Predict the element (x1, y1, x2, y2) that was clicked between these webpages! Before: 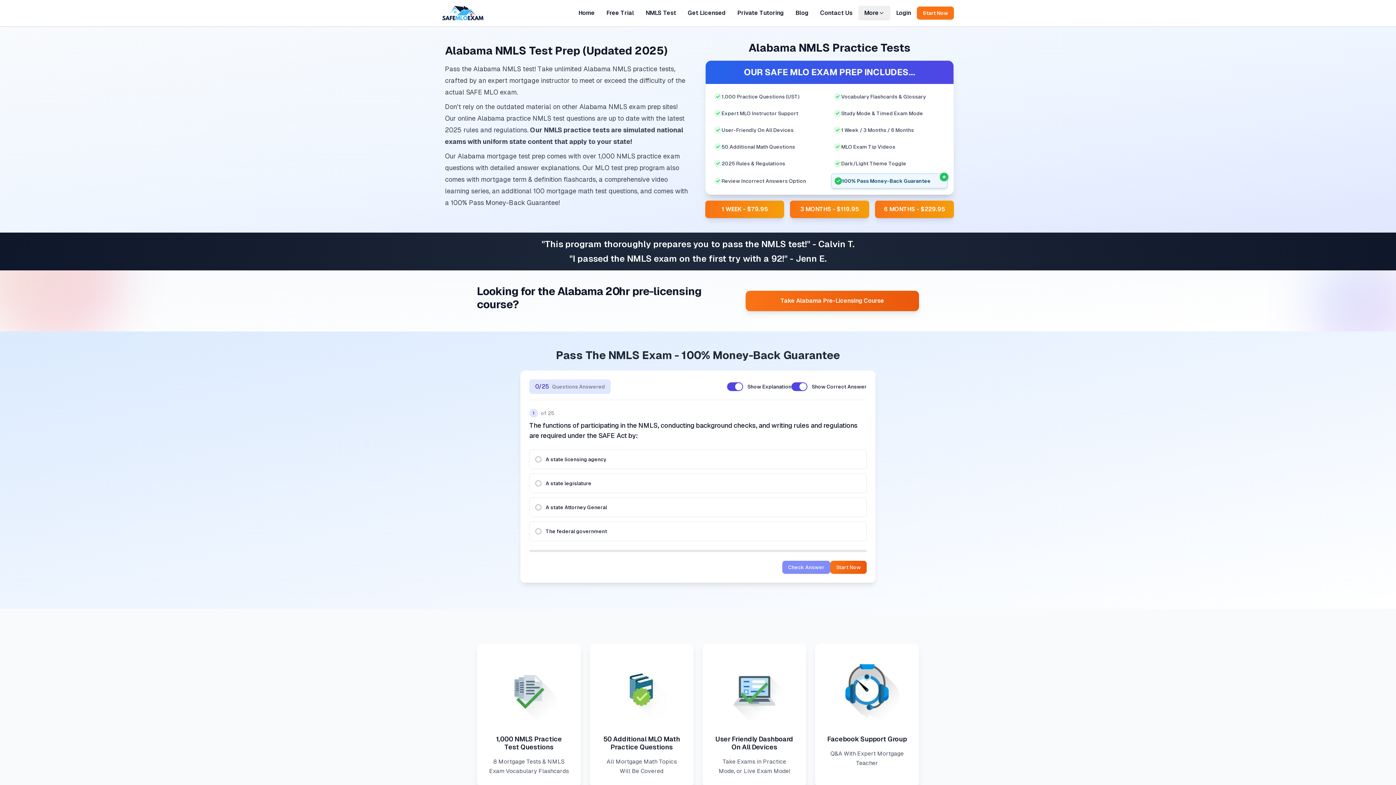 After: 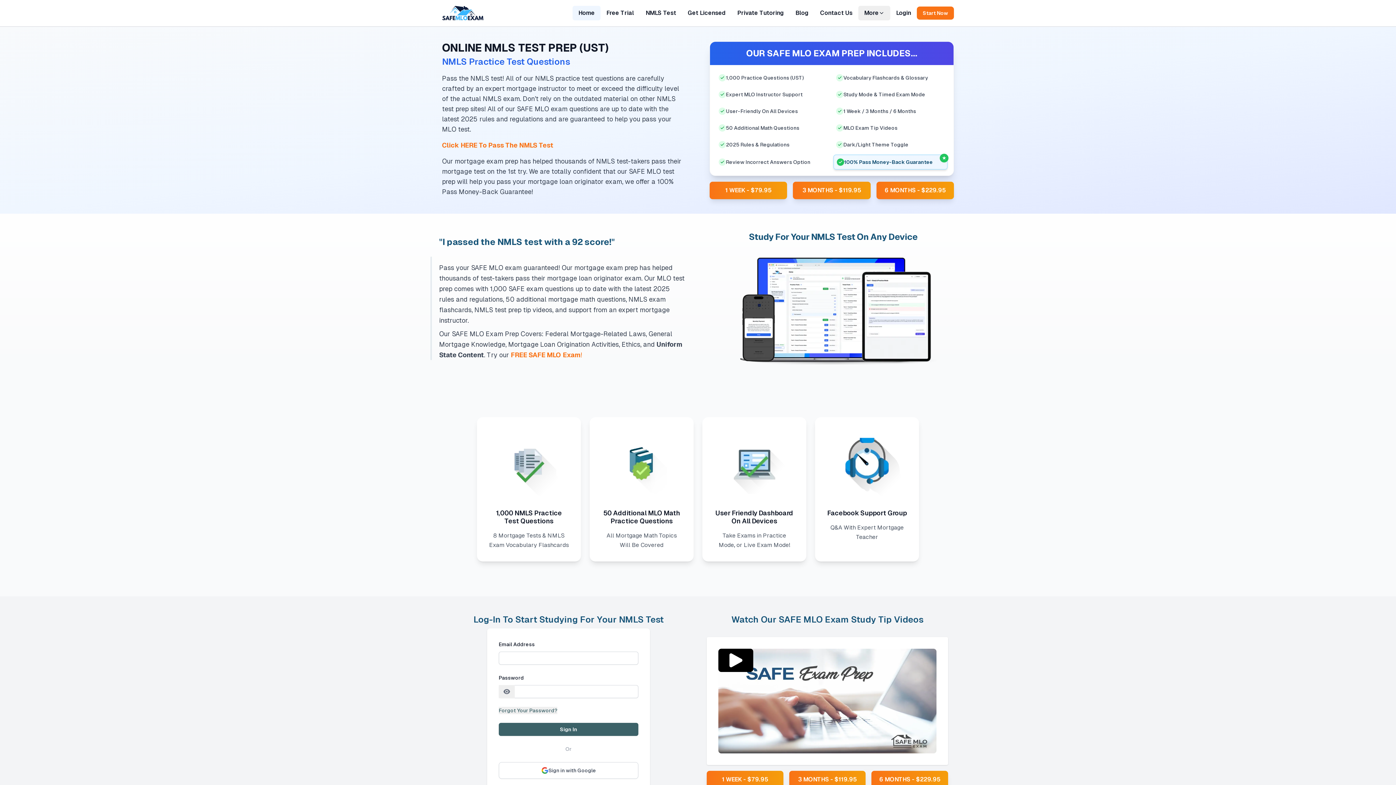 Action: bbox: (442, 5, 483, 20) label: Go to homepage